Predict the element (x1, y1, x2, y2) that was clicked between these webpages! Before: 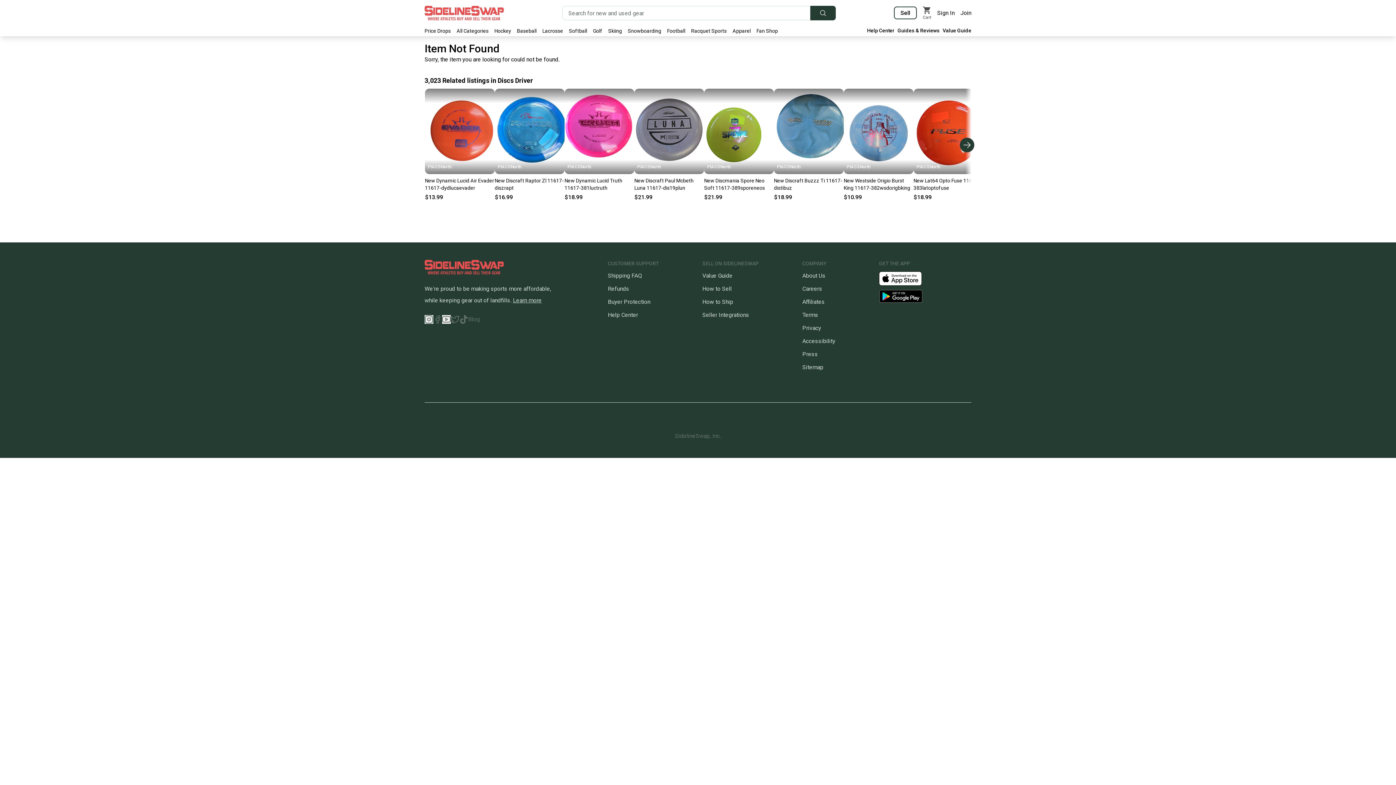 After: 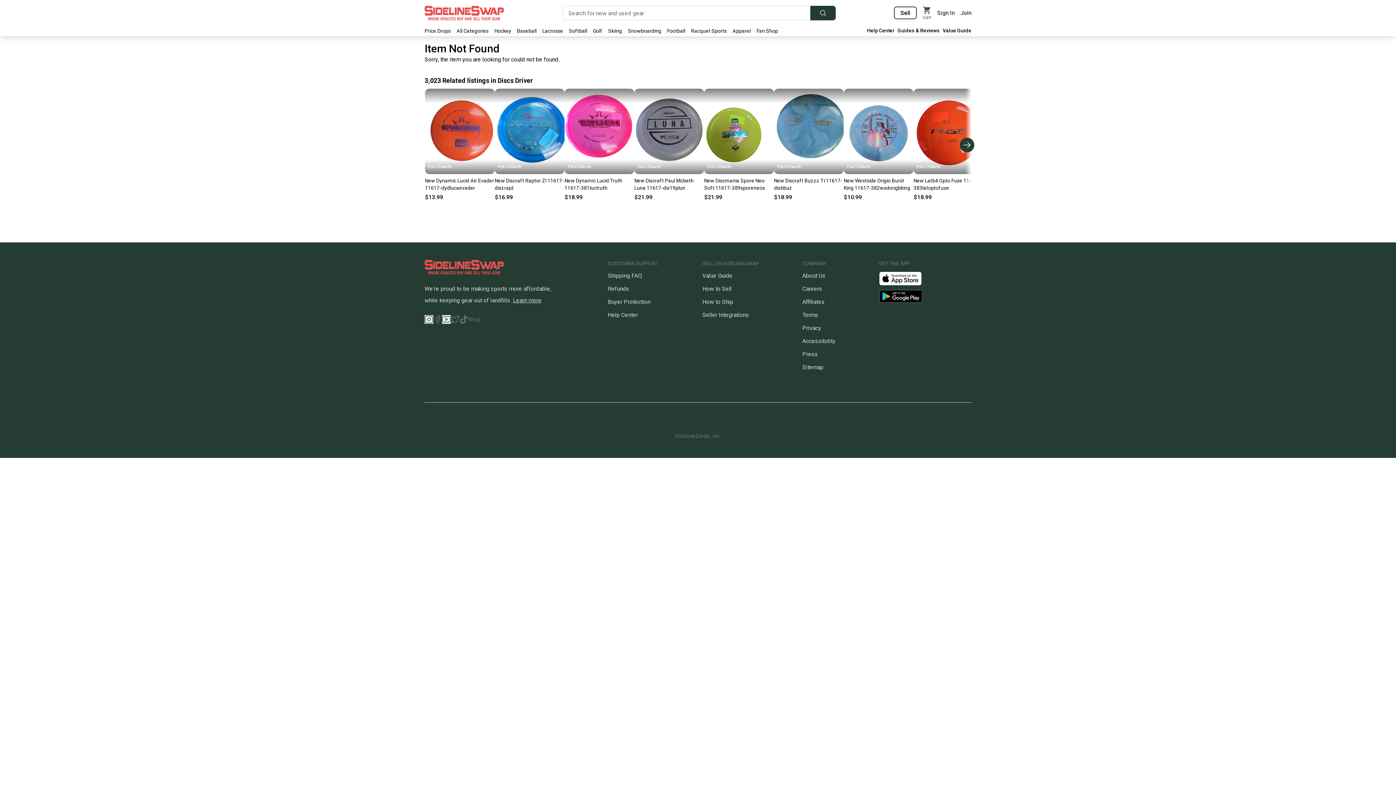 Action: label: Help Center bbox: (867, 26, 894, 34)